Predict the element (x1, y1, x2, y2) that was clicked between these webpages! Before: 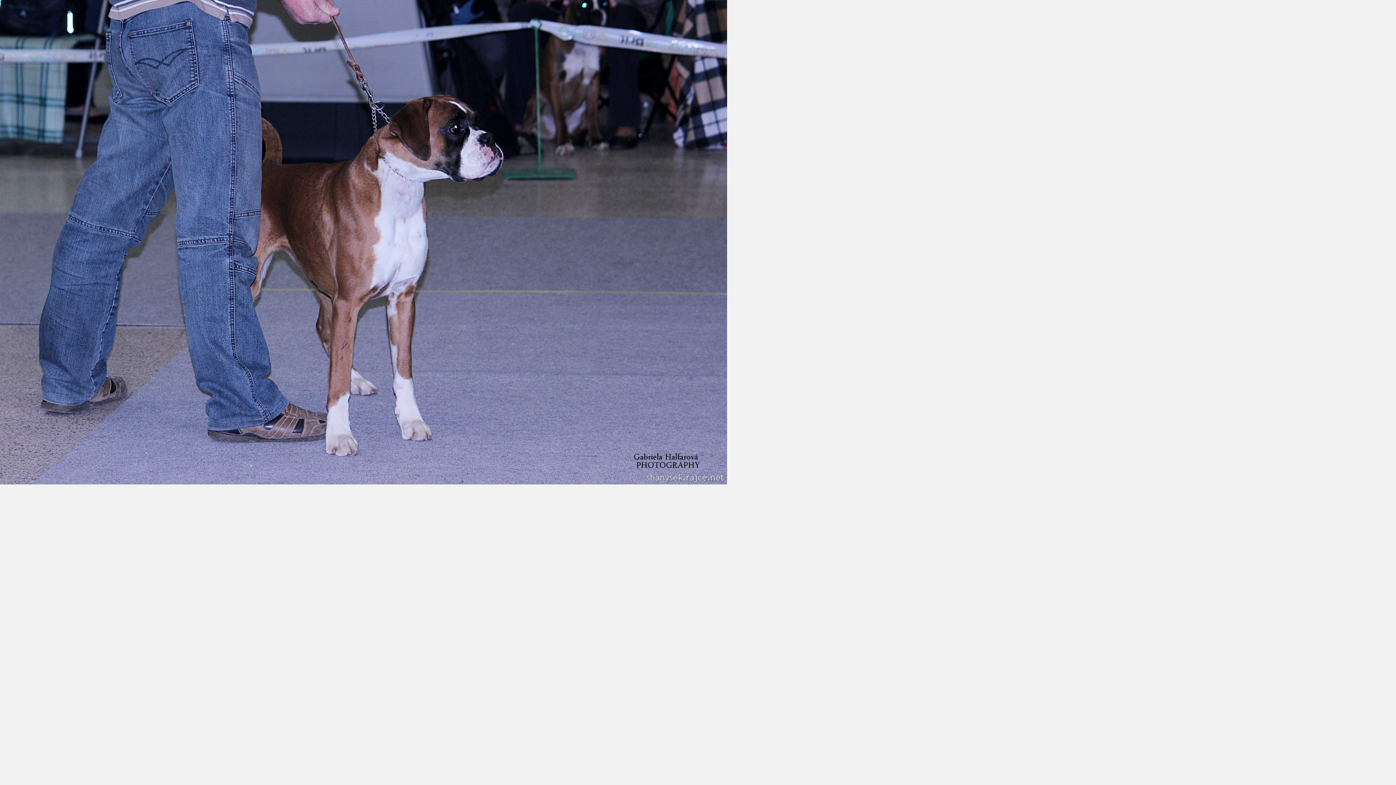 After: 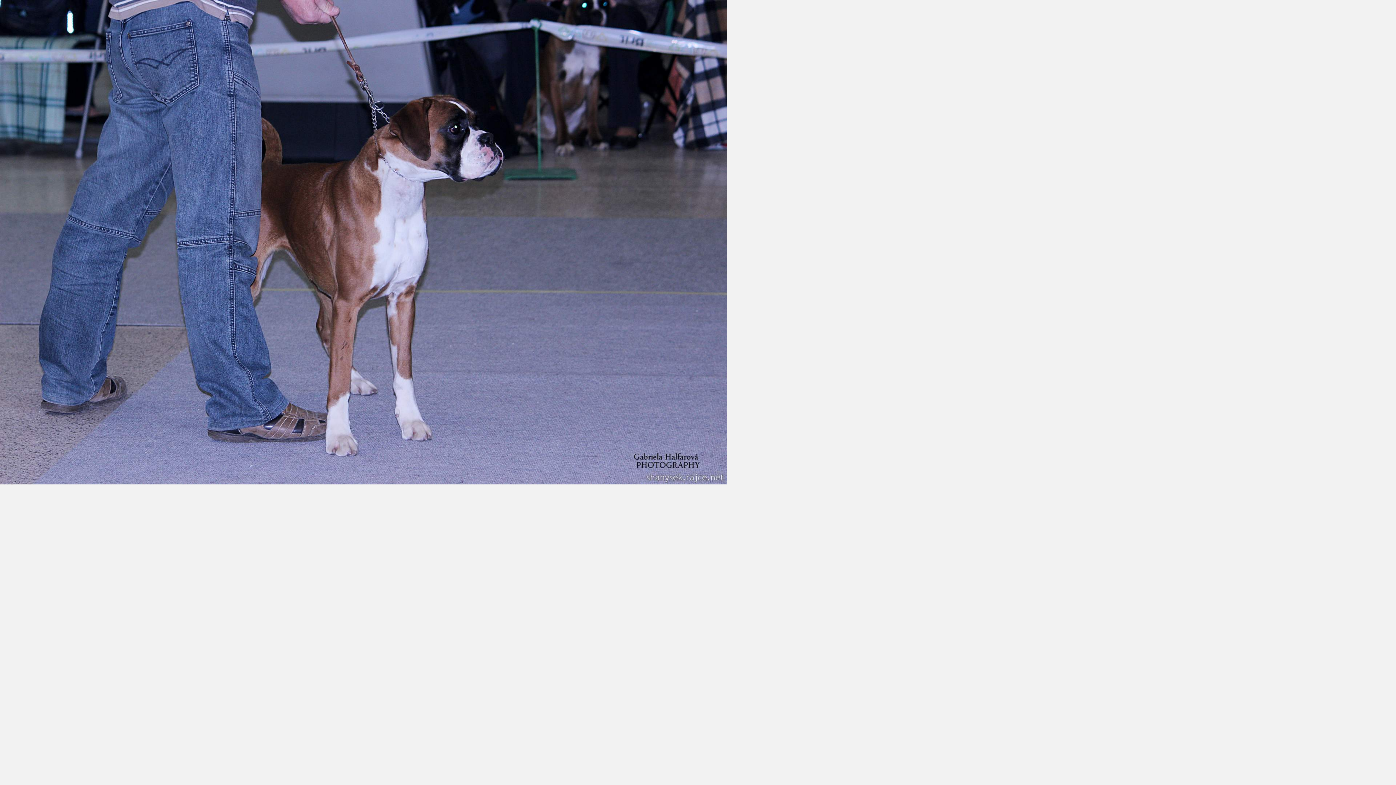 Action: bbox: (0, 480, 727, 485)